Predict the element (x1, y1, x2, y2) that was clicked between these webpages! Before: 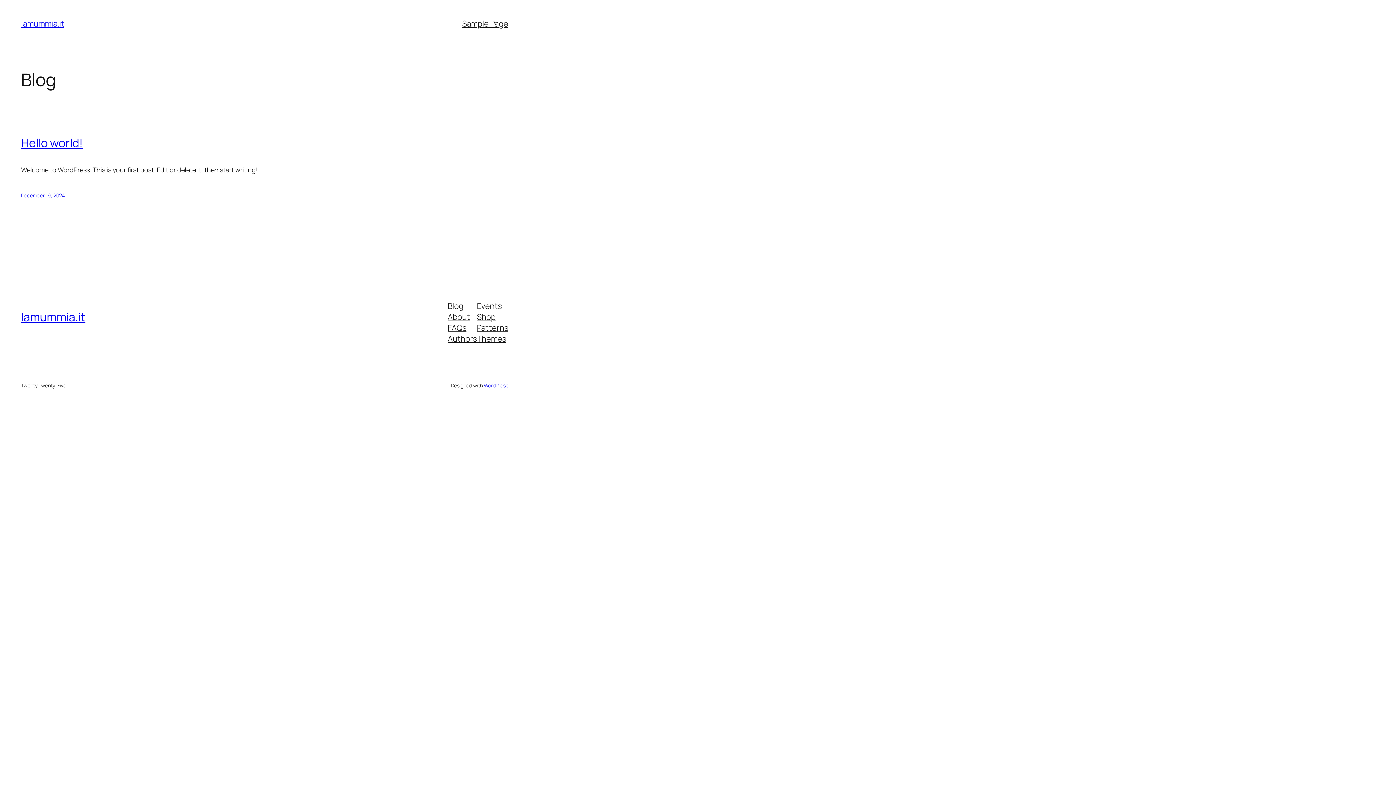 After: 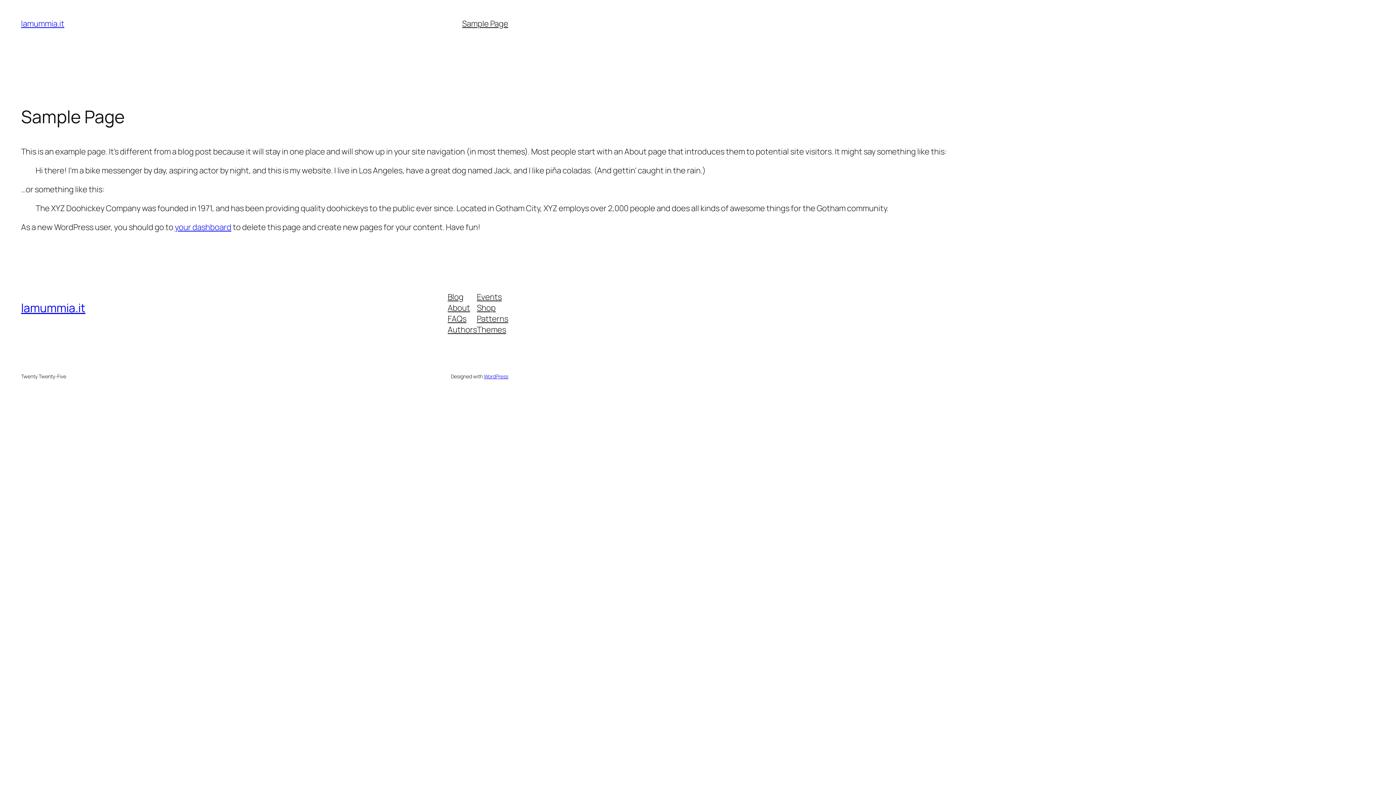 Action: bbox: (462, 18, 508, 29) label: Sample Page